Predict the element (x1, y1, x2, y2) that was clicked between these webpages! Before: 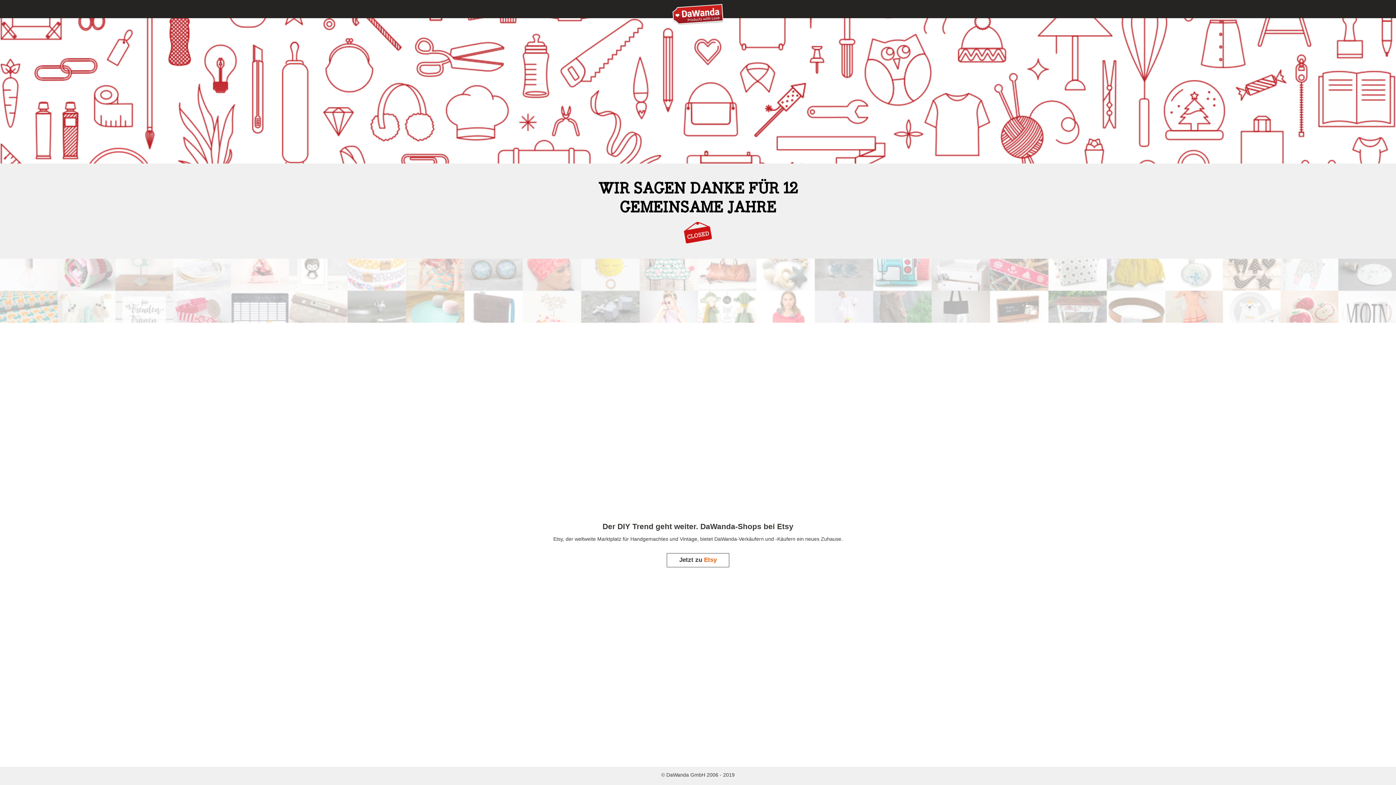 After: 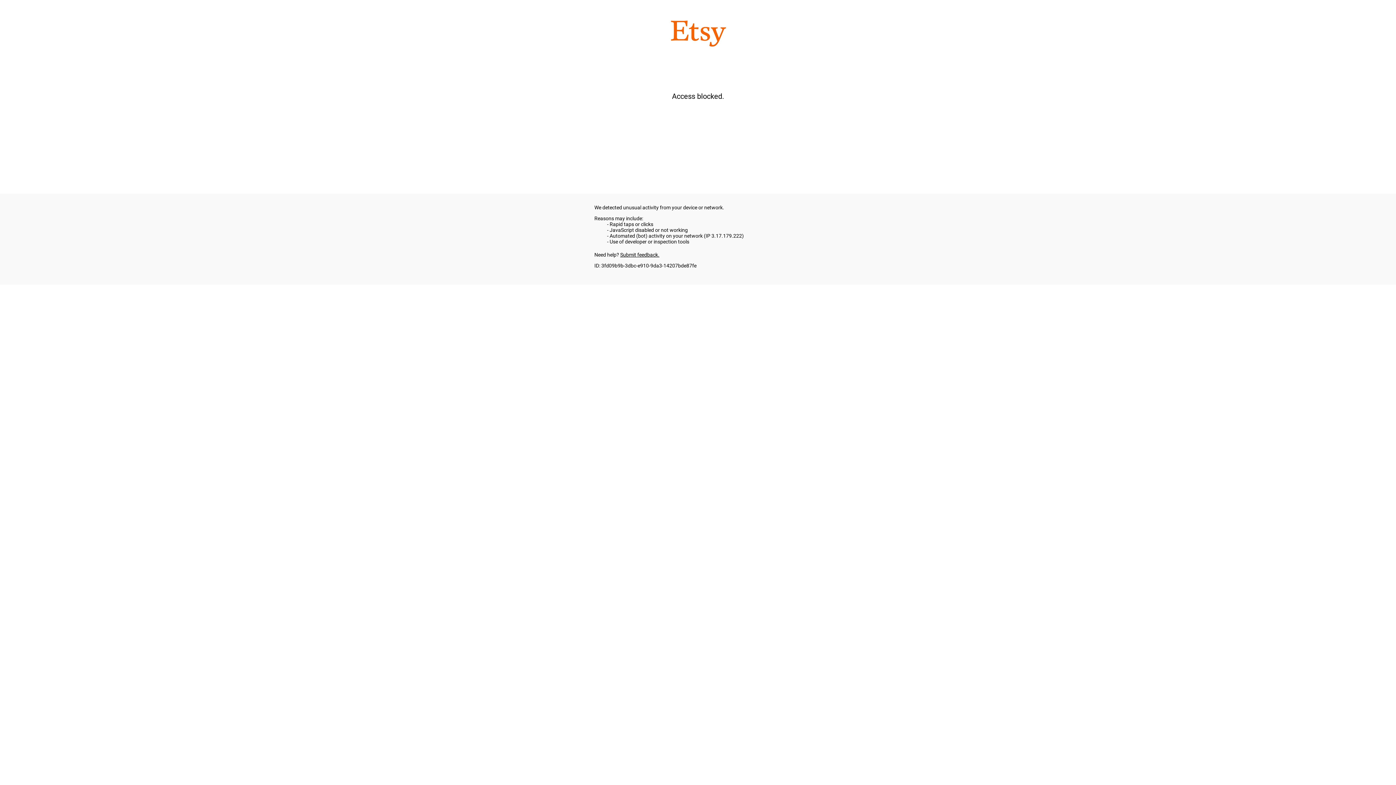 Action: bbox: (666, 553, 729, 567) label: Jetzt zu Etsy